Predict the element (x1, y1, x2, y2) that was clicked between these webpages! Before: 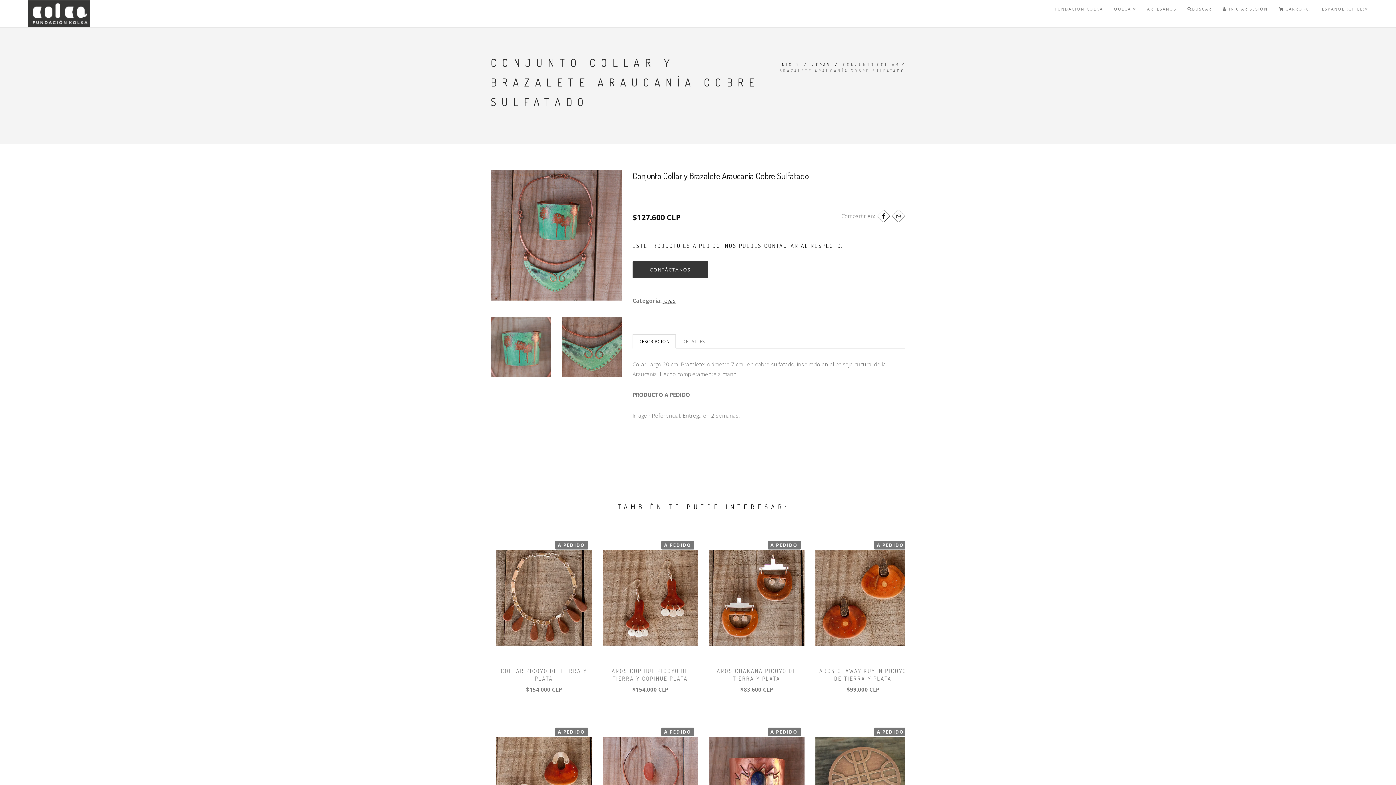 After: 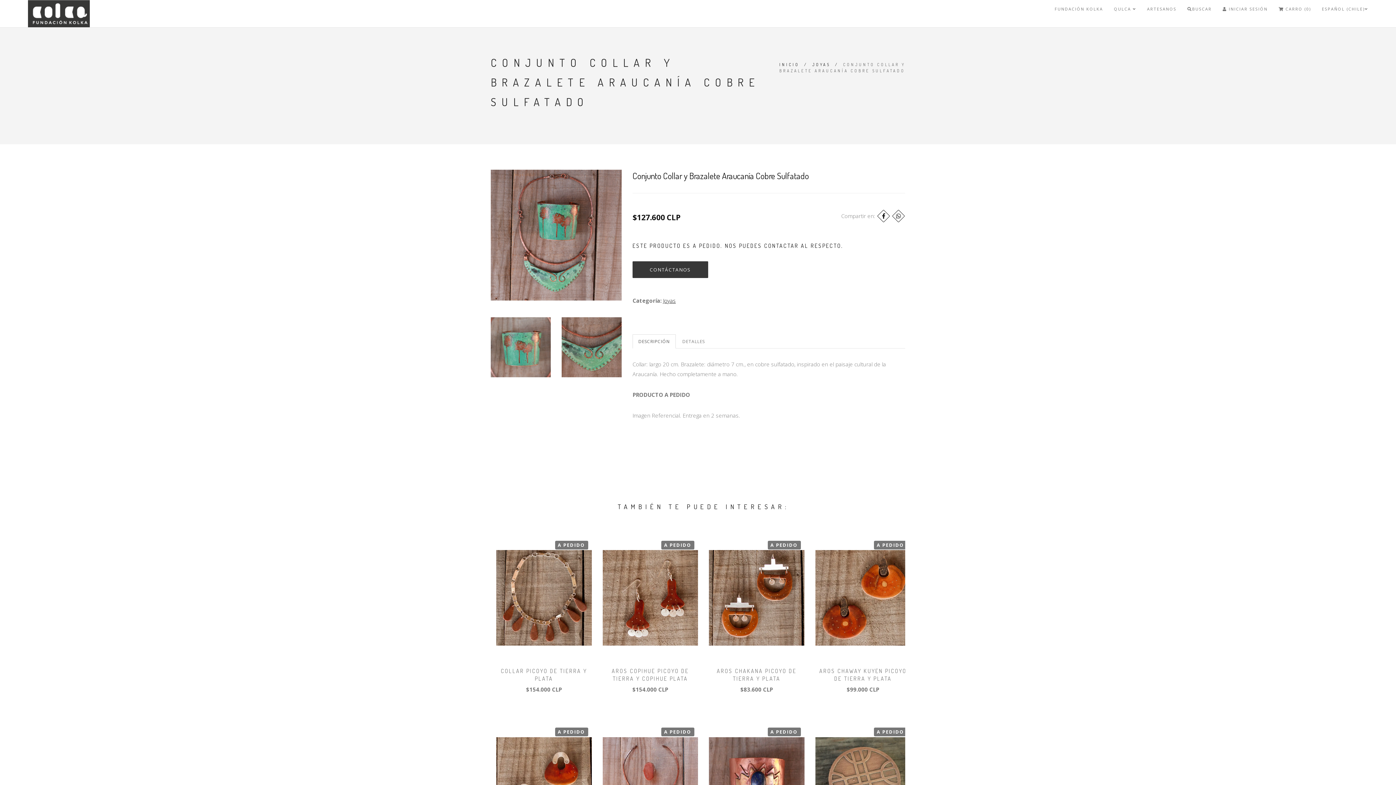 Action: label: DESCRIPCIÓN bbox: (632, 334, 676, 348)